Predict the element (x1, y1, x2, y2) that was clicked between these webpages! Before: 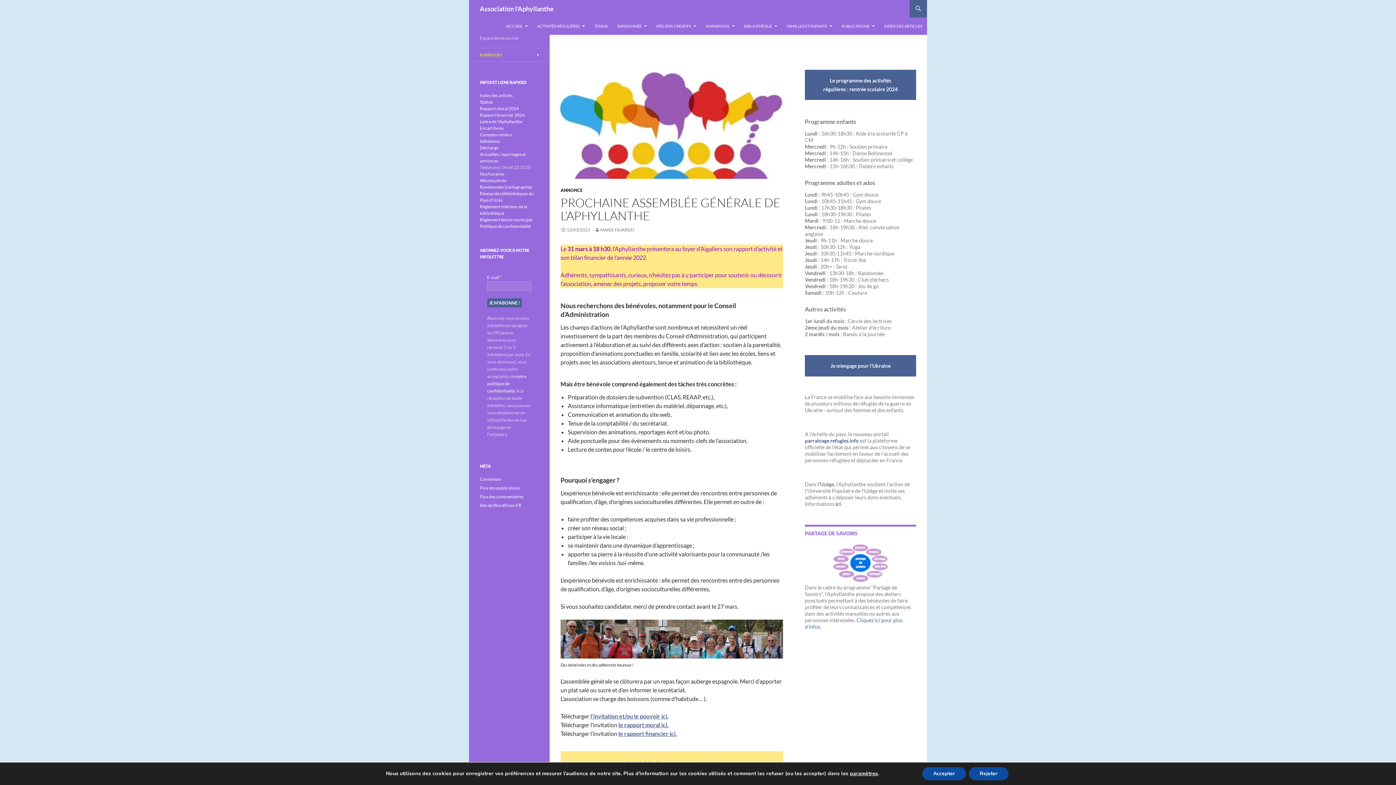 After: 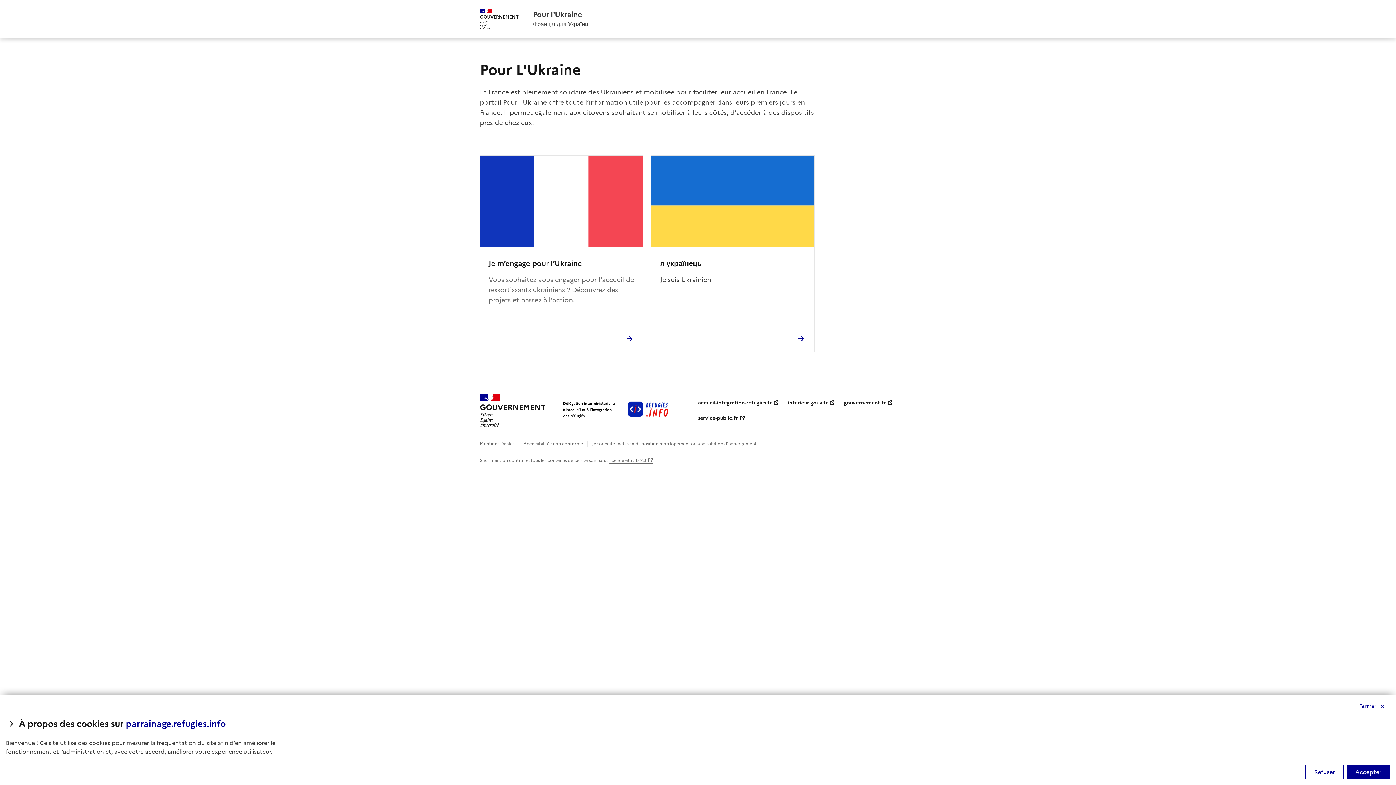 Action: bbox: (805, 437, 858, 444) label: parrainage.refugies.info